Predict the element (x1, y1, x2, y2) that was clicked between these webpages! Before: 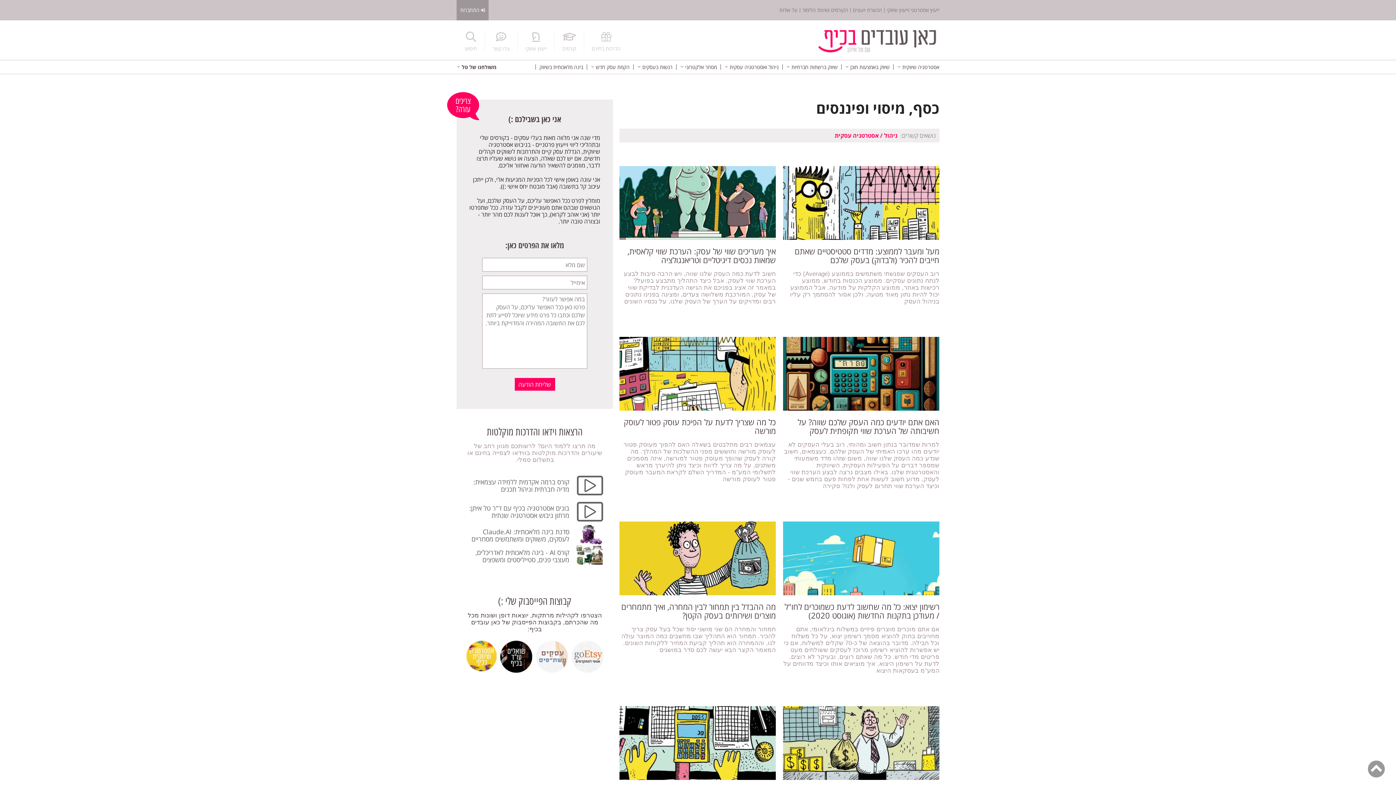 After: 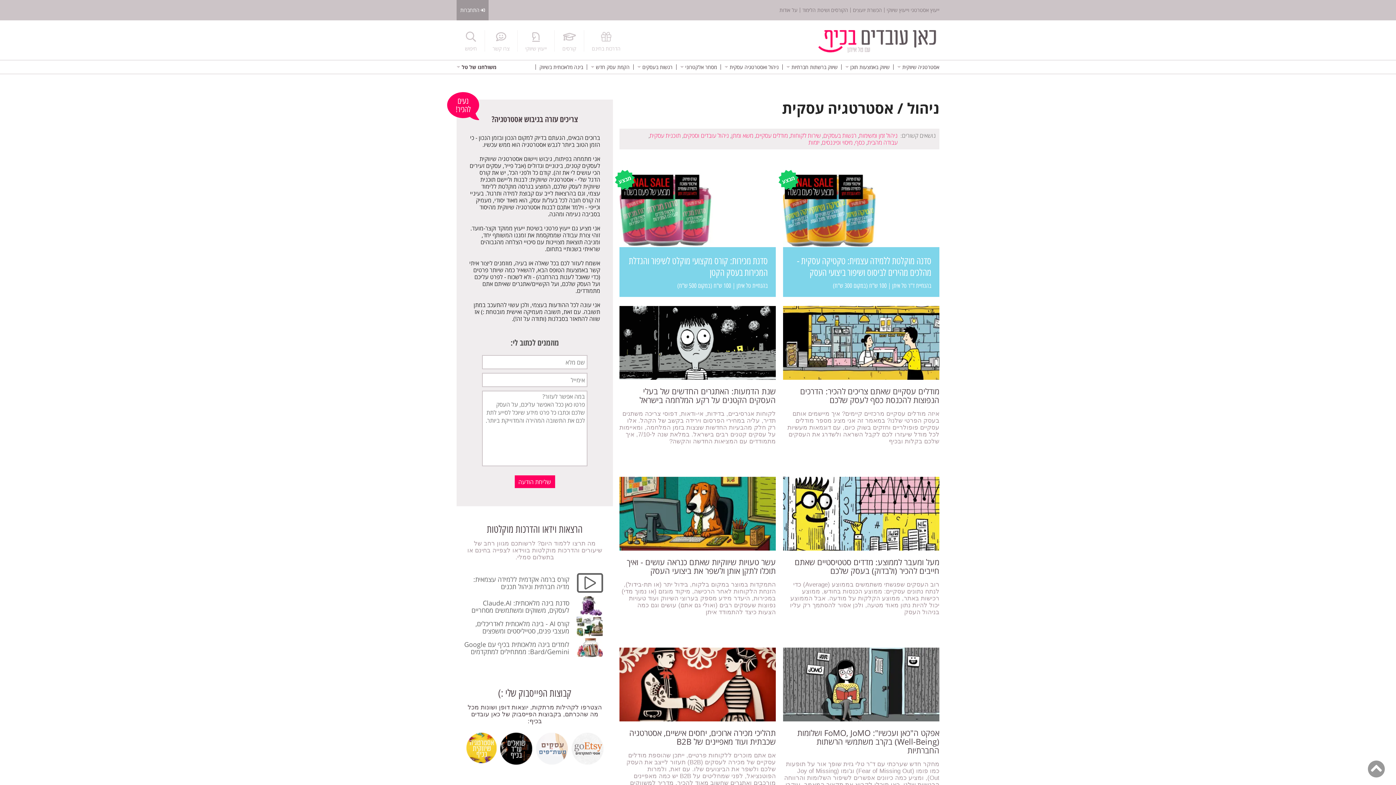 Action: label: ניהול / אסטרטגיה עסקית bbox: (834, 131, 897, 139)